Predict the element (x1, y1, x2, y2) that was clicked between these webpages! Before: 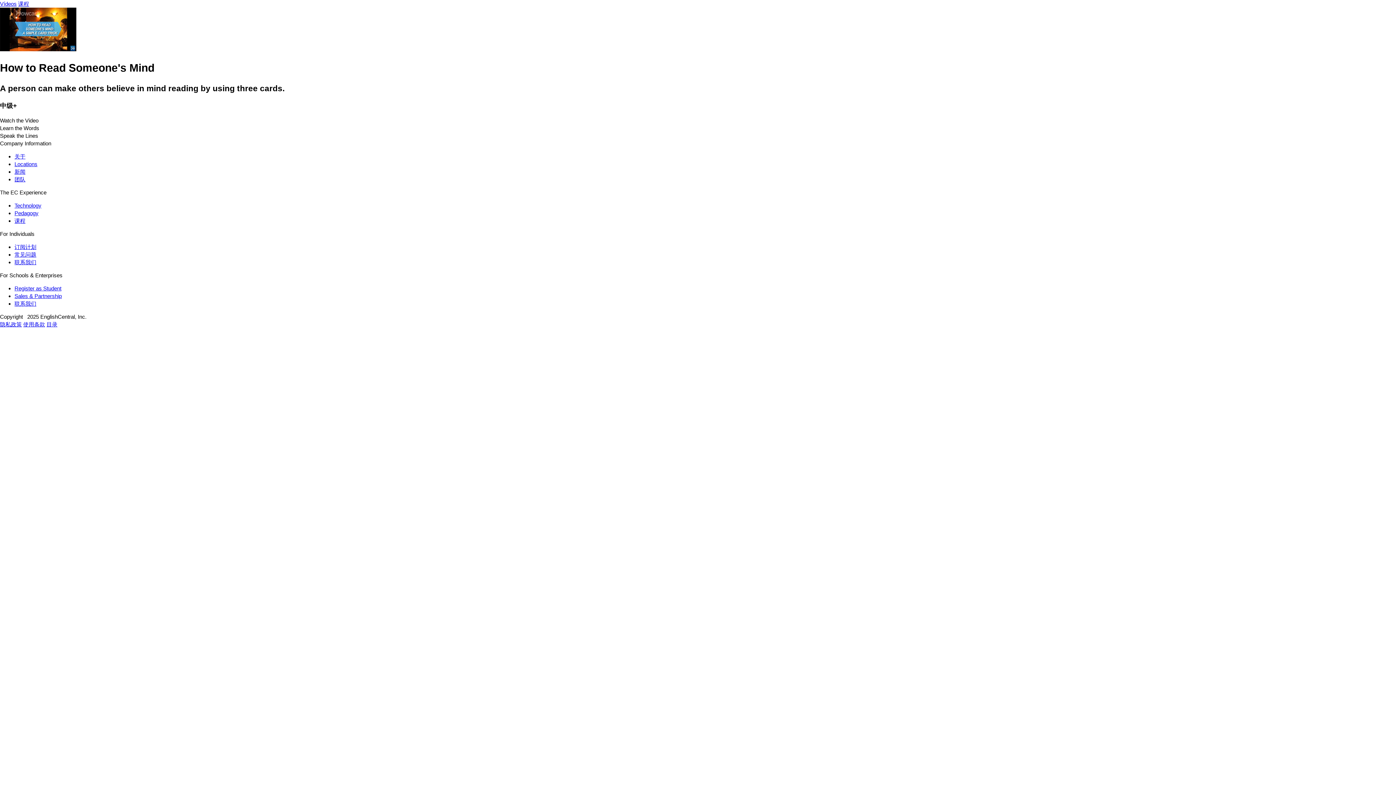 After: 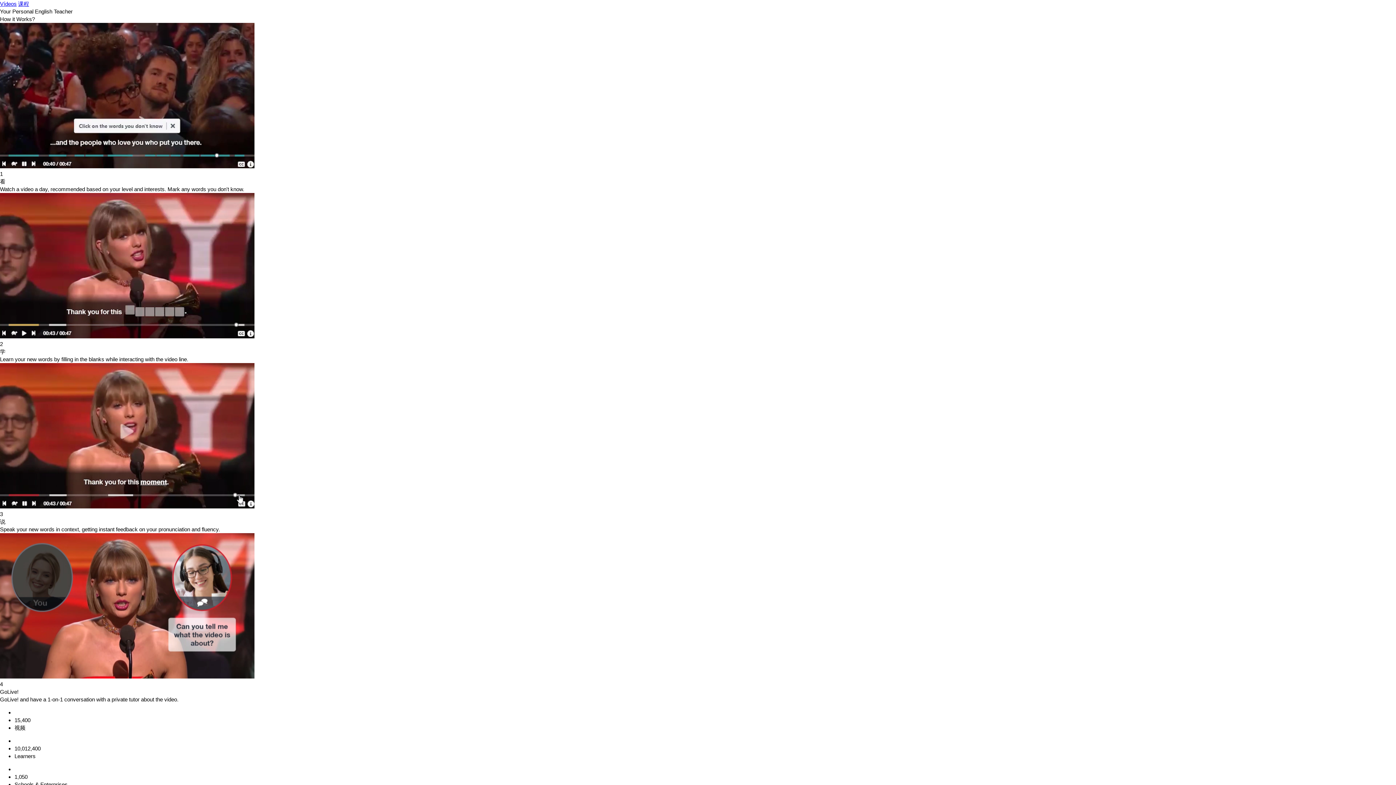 Action: bbox: (14, 153, 25, 159) label: 关于